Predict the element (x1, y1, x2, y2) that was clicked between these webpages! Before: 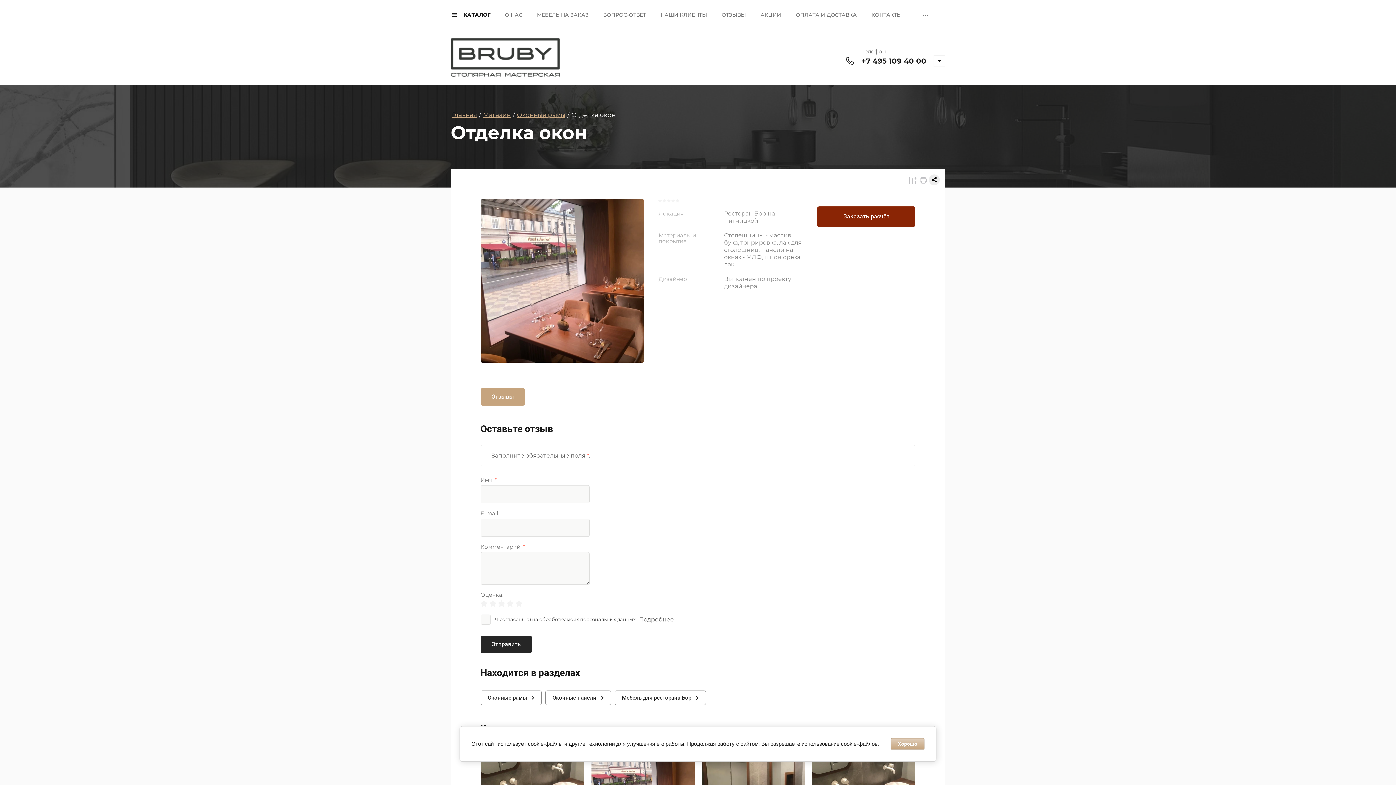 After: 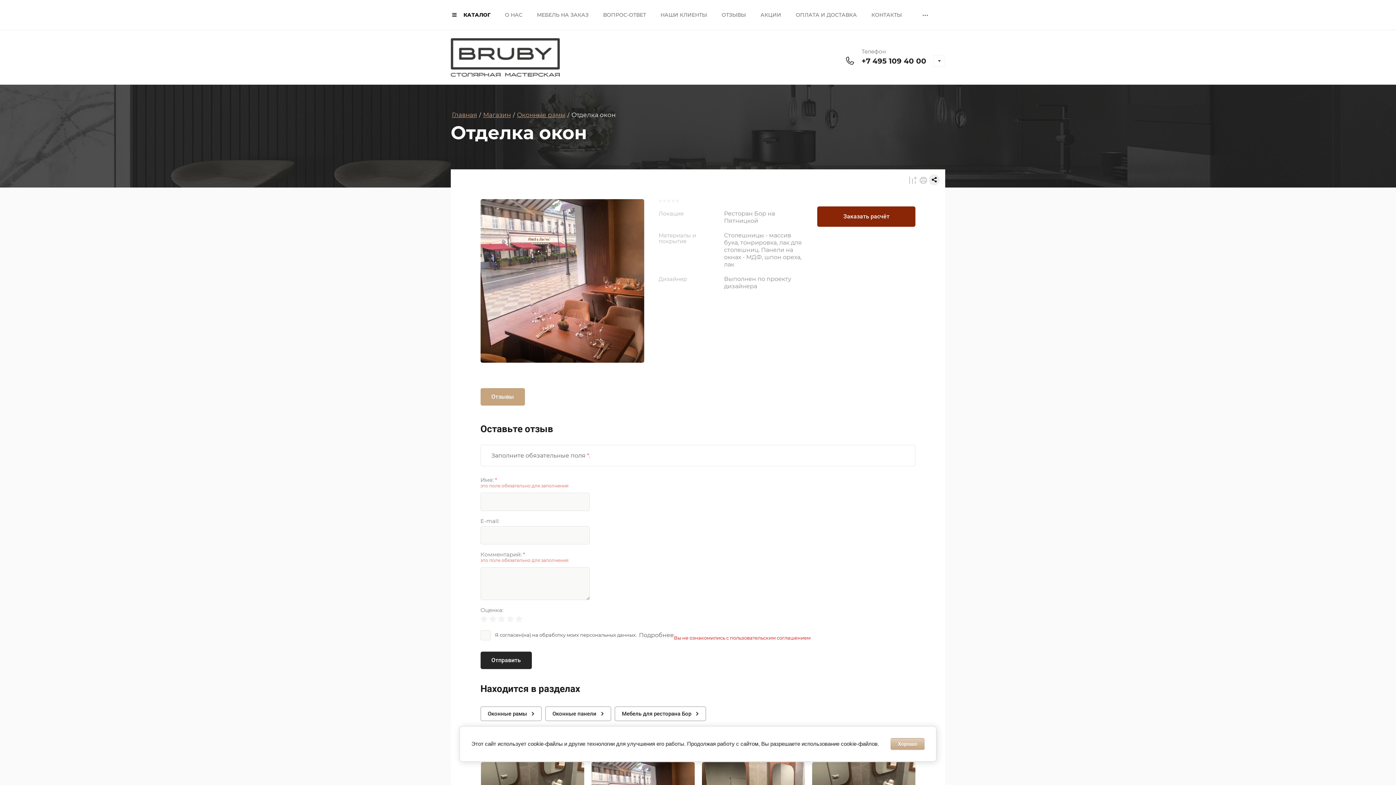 Action: bbox: (480, 635, 531, 653) label: Отправить